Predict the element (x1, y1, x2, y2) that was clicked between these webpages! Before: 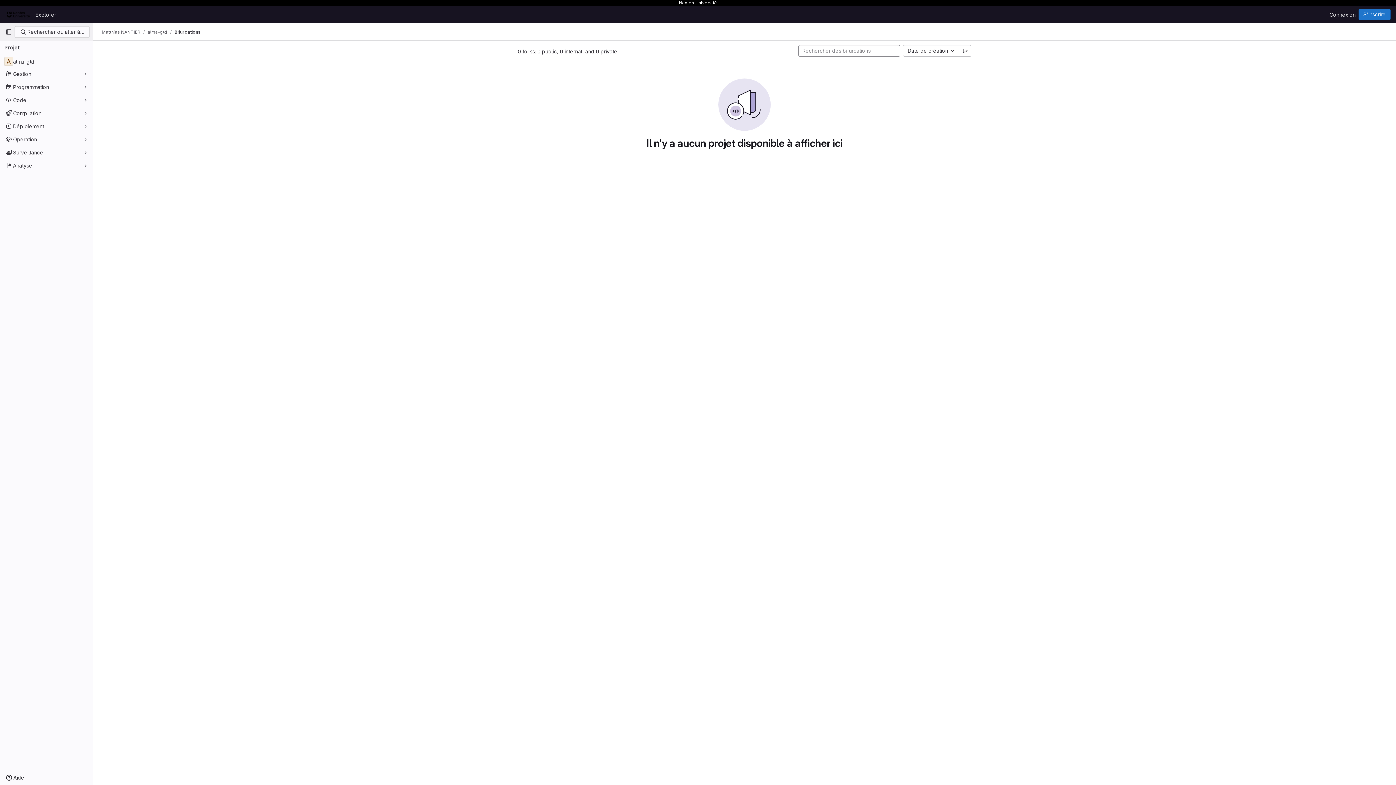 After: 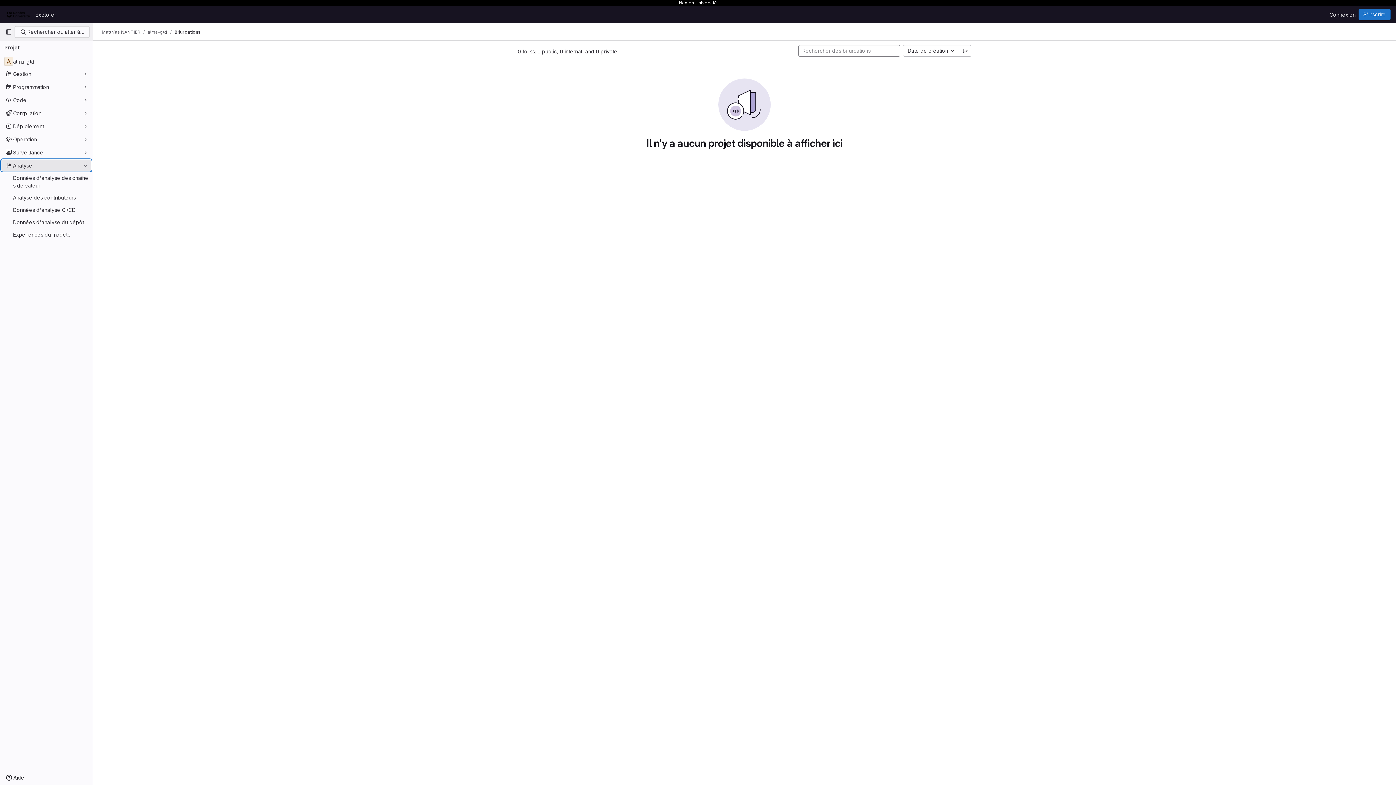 Action: label: Analyse bbox: (1, 159, 91, 171)